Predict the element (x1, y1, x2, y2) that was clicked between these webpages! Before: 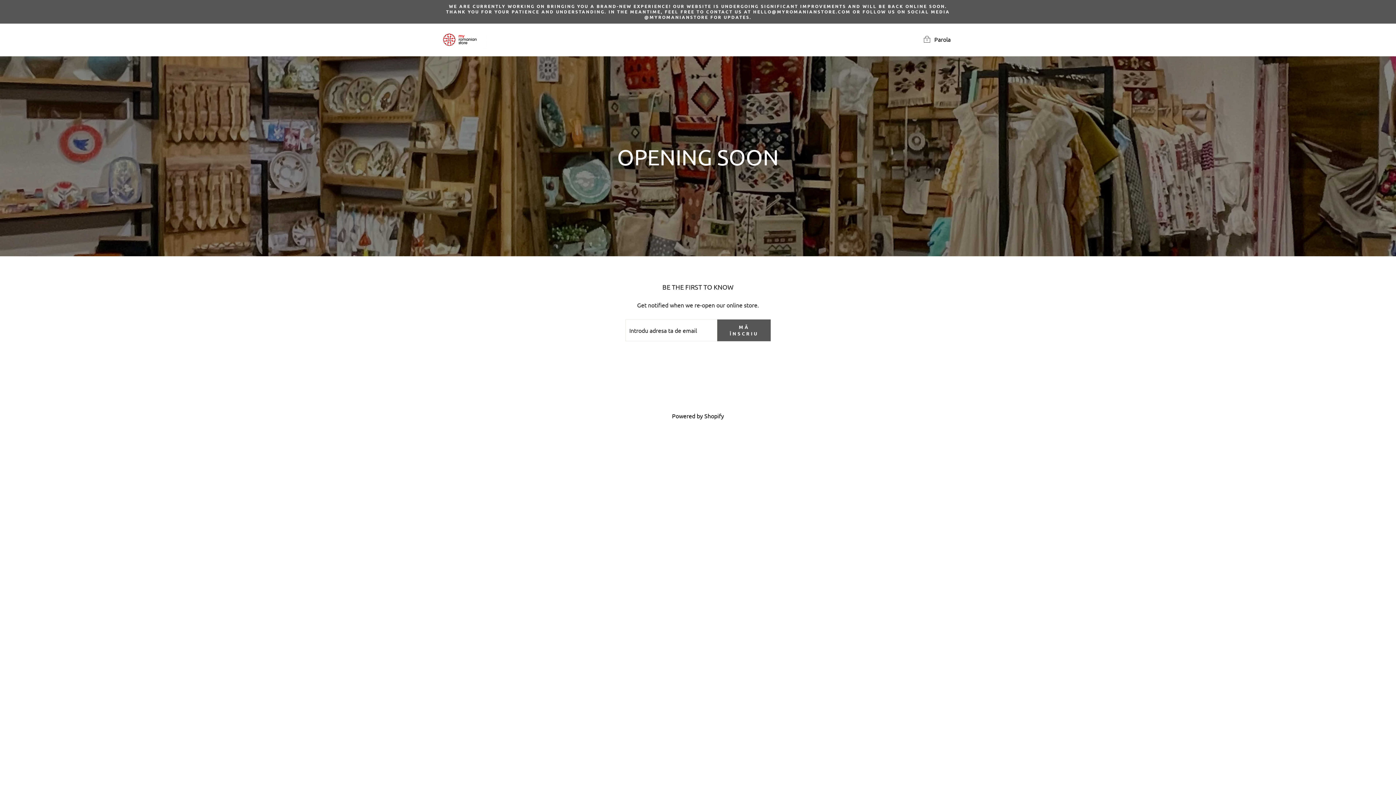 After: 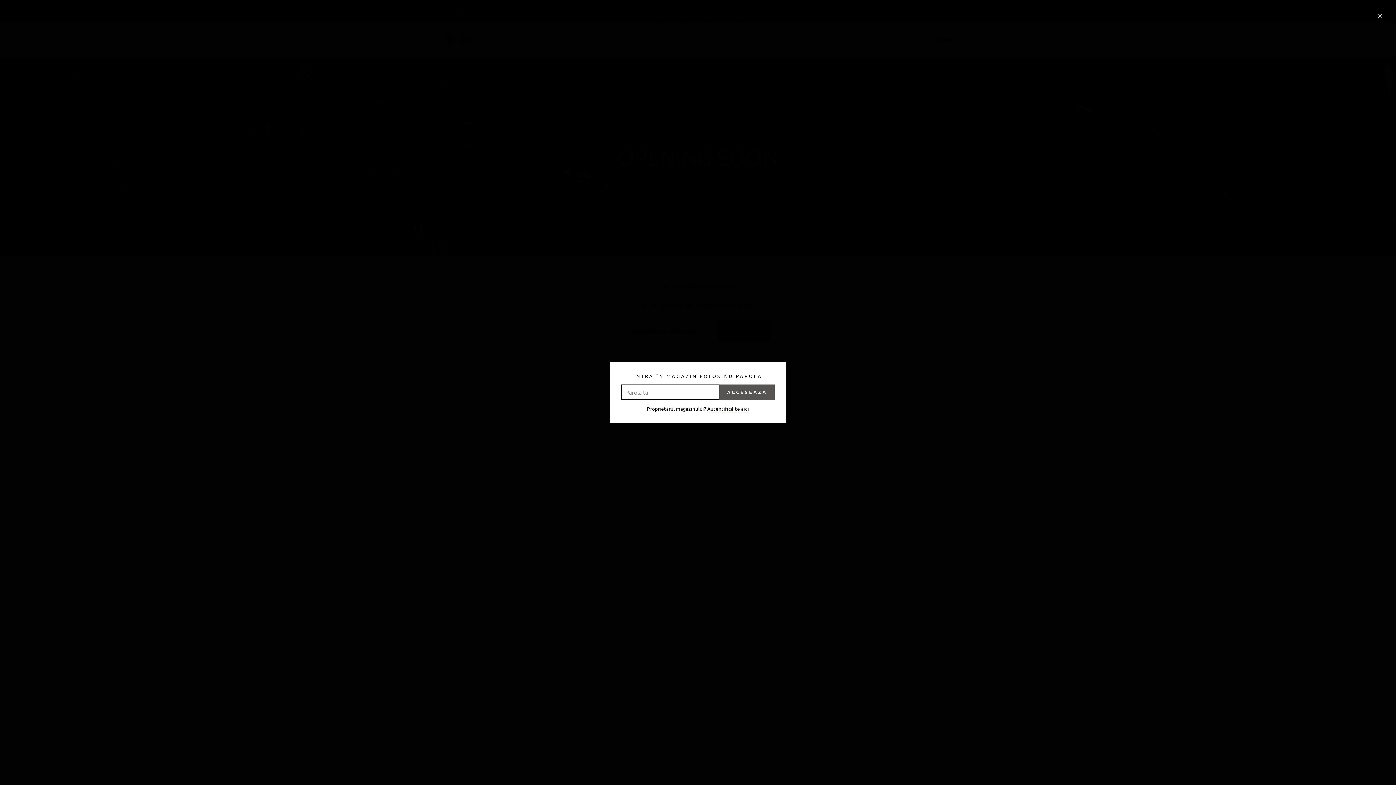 Action: label:  Parola bbox: (917, 32, 956, 47)